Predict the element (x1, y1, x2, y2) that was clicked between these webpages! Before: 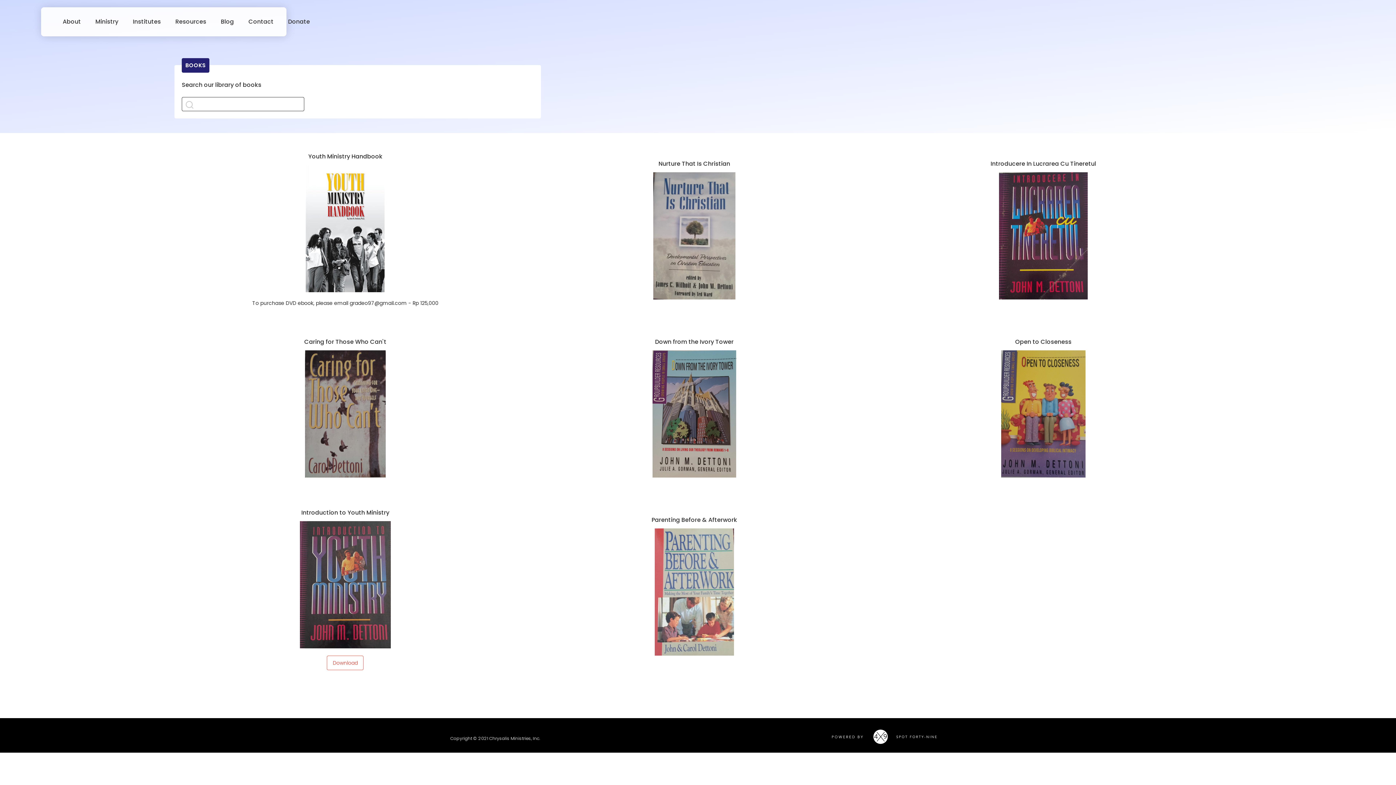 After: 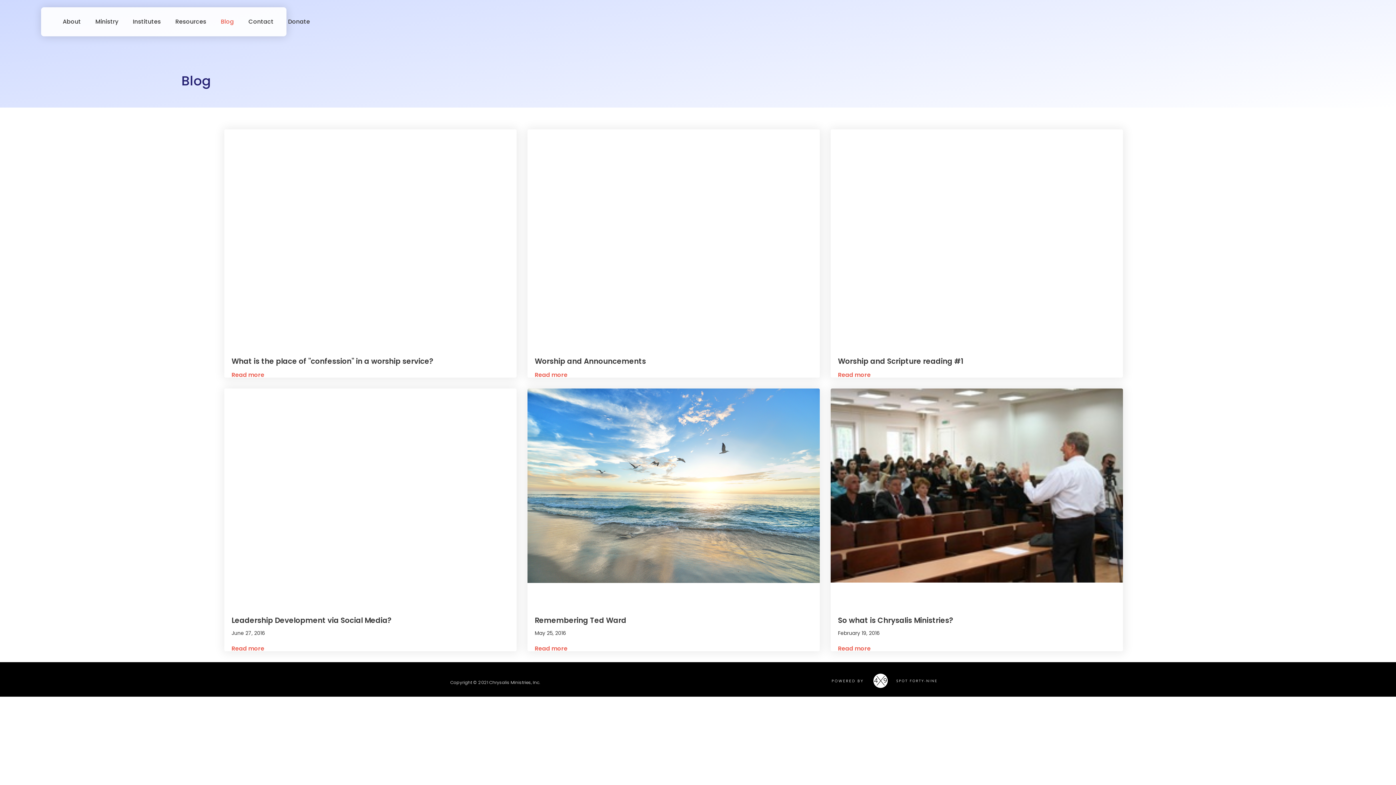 Action: label: Blog bbox: (213, 10, 241, 32)